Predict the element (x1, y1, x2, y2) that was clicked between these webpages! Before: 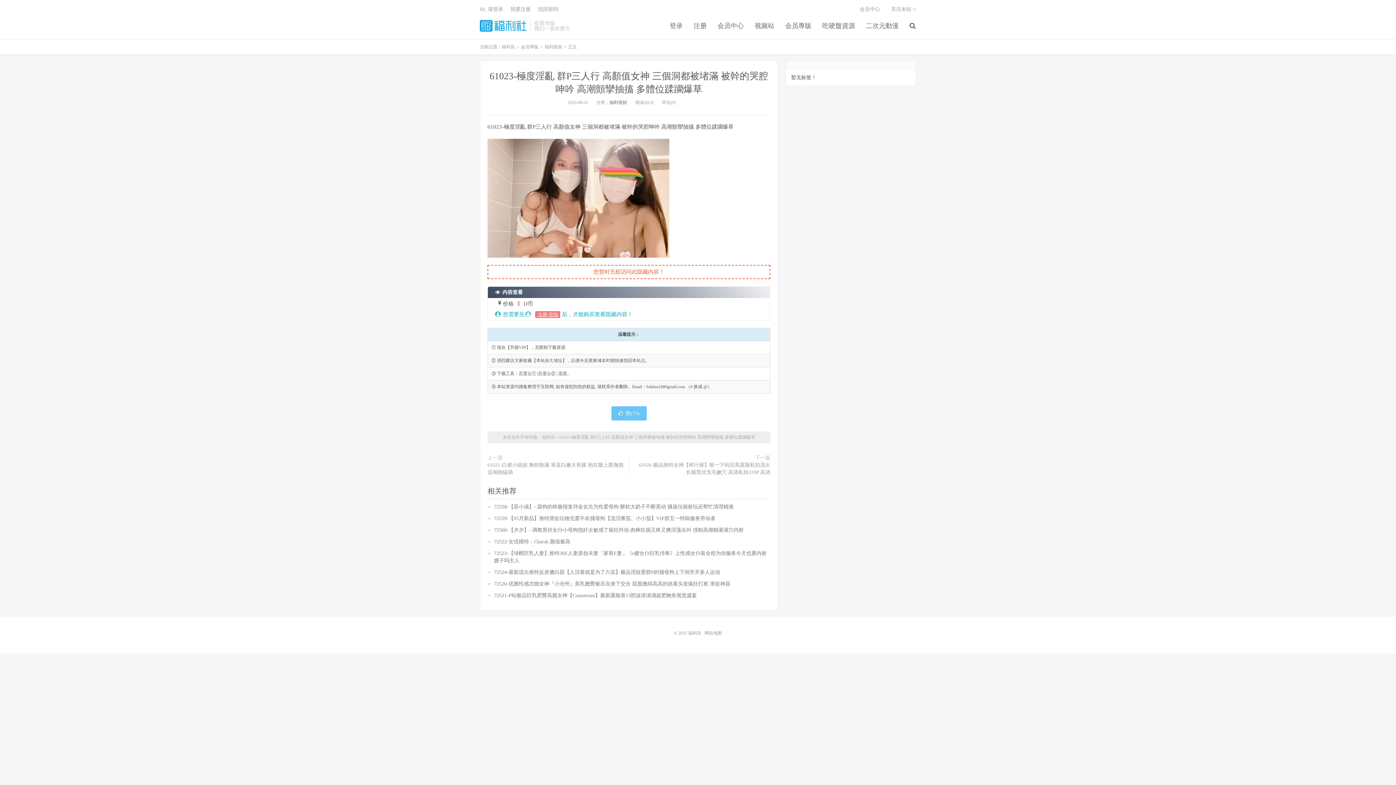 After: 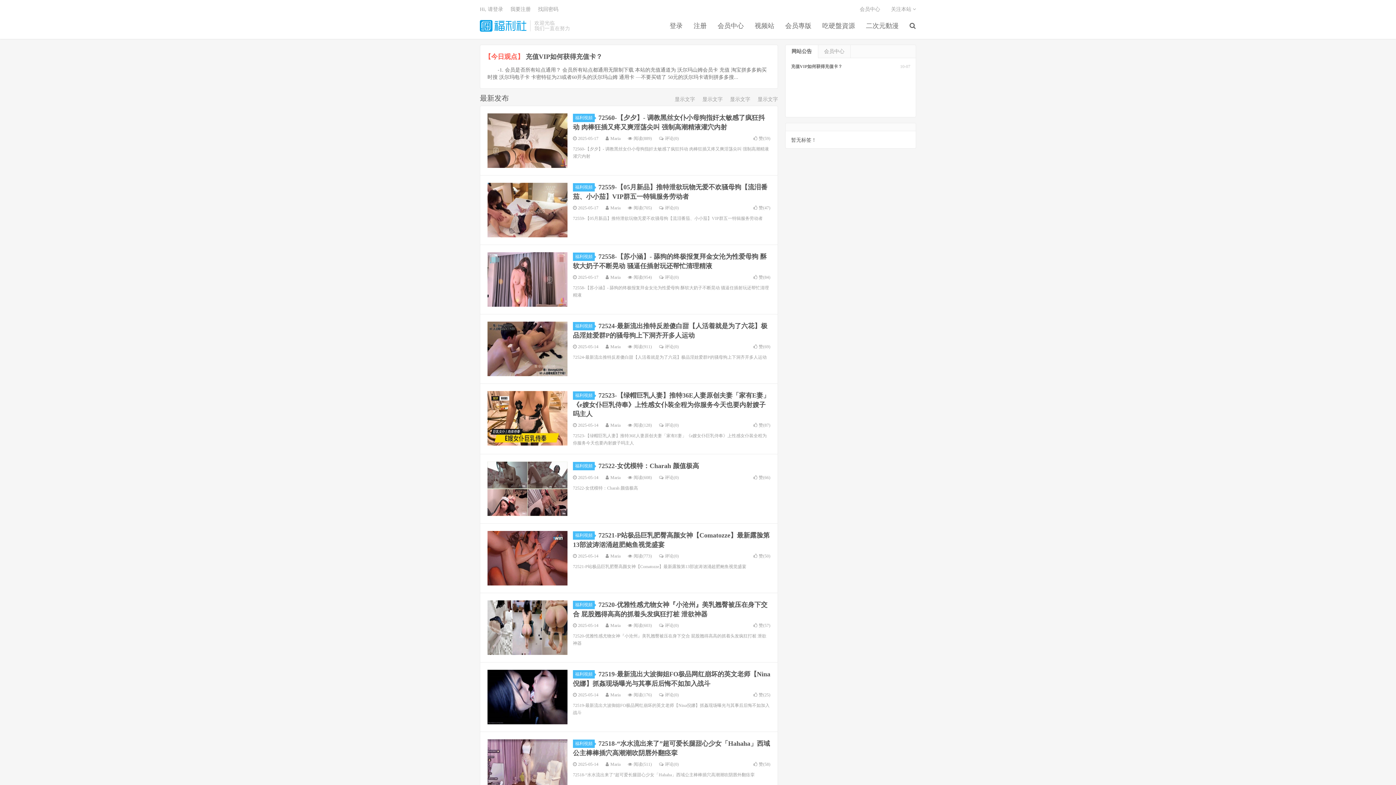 Action: bbox: (542, 434, 555, 440) label: 福利岛